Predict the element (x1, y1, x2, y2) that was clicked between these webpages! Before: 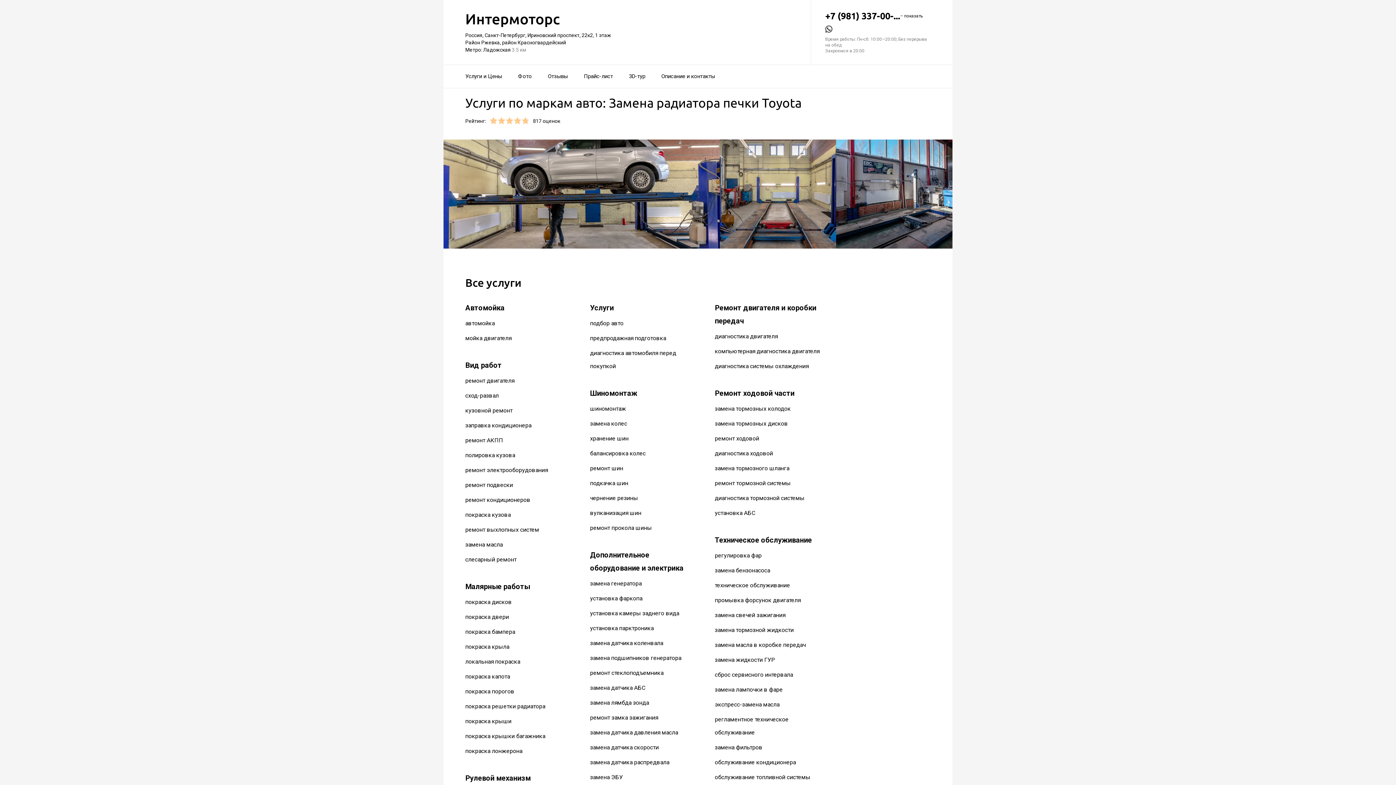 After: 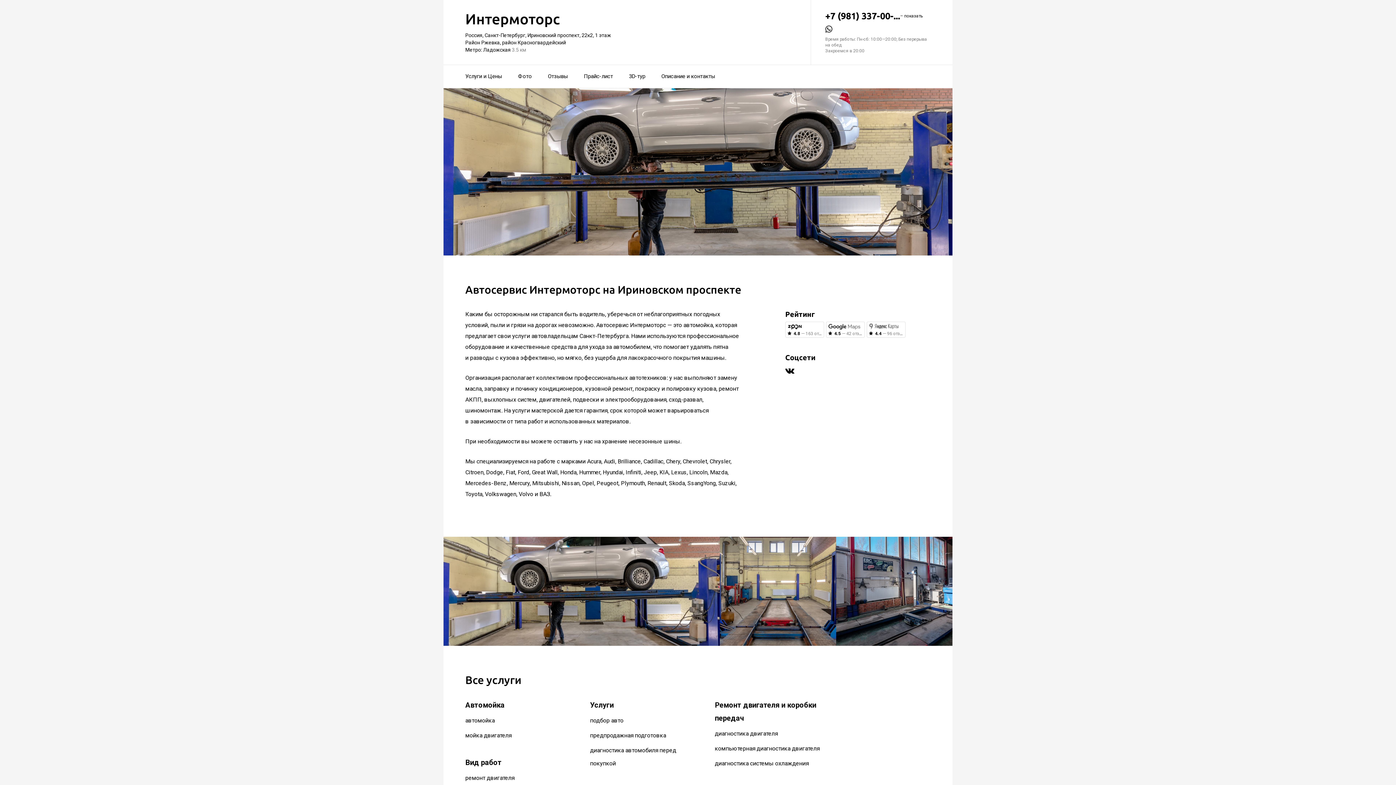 Action: bbox: (465, 10, 560, 27) label: Интермоторс